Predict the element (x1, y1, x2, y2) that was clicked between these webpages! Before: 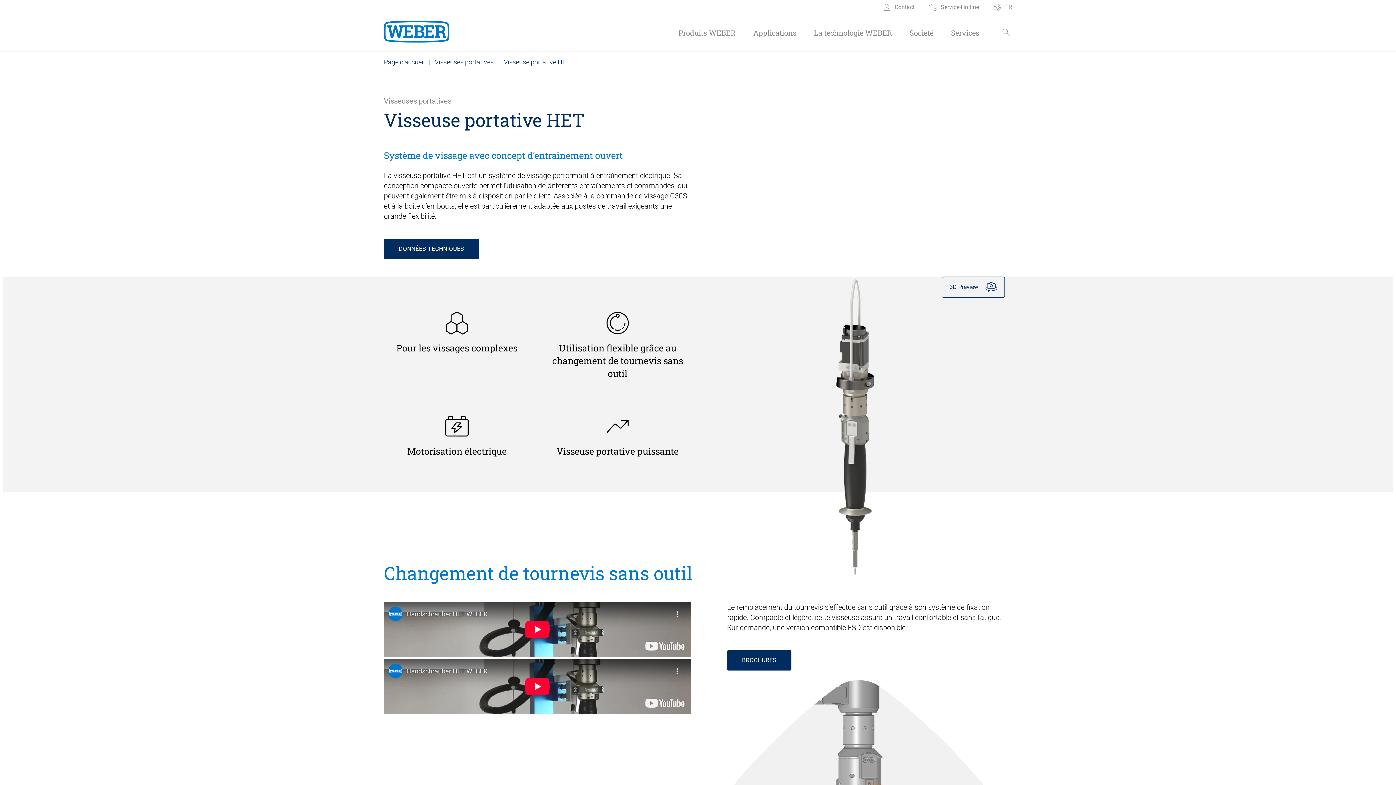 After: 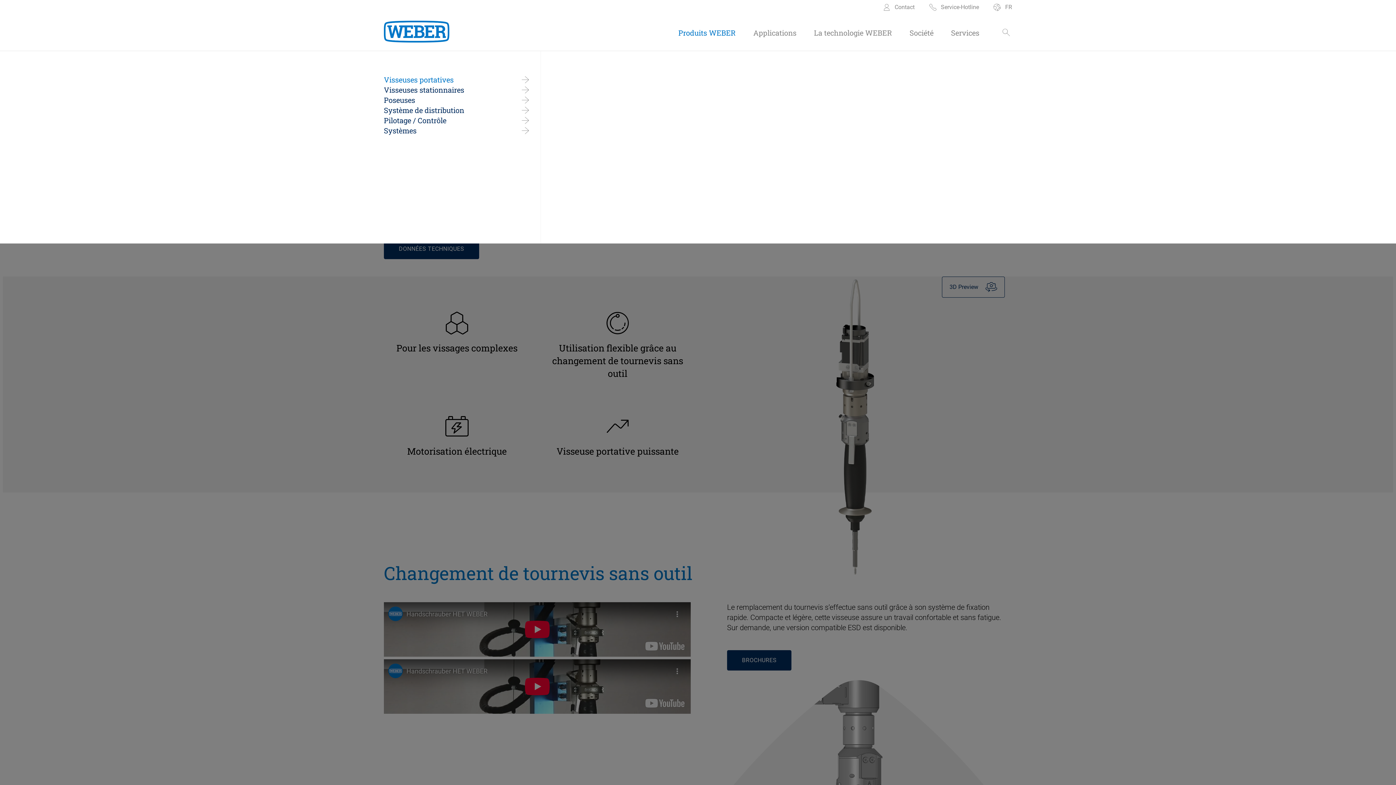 Action: label: Produits WEBER bbox: (669, 27, 744, 37)